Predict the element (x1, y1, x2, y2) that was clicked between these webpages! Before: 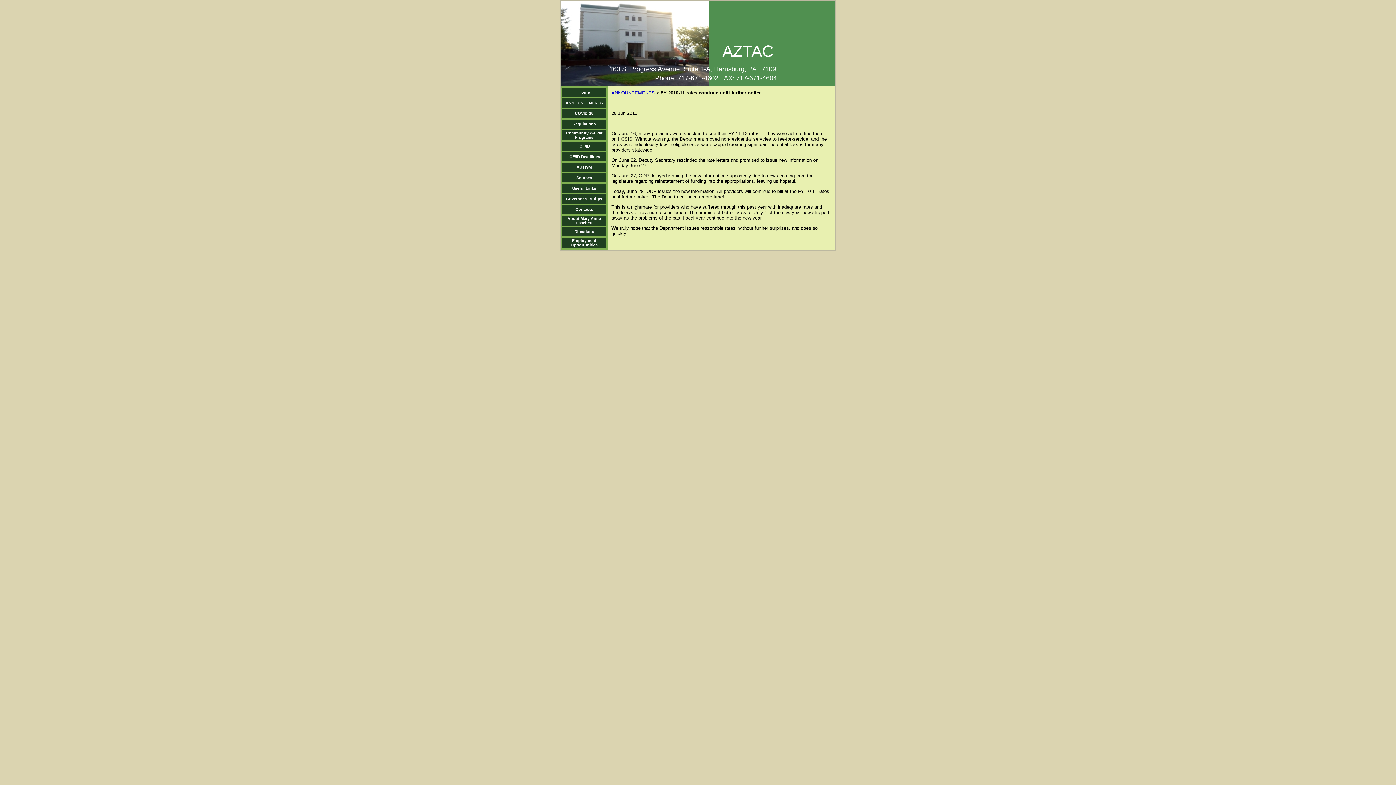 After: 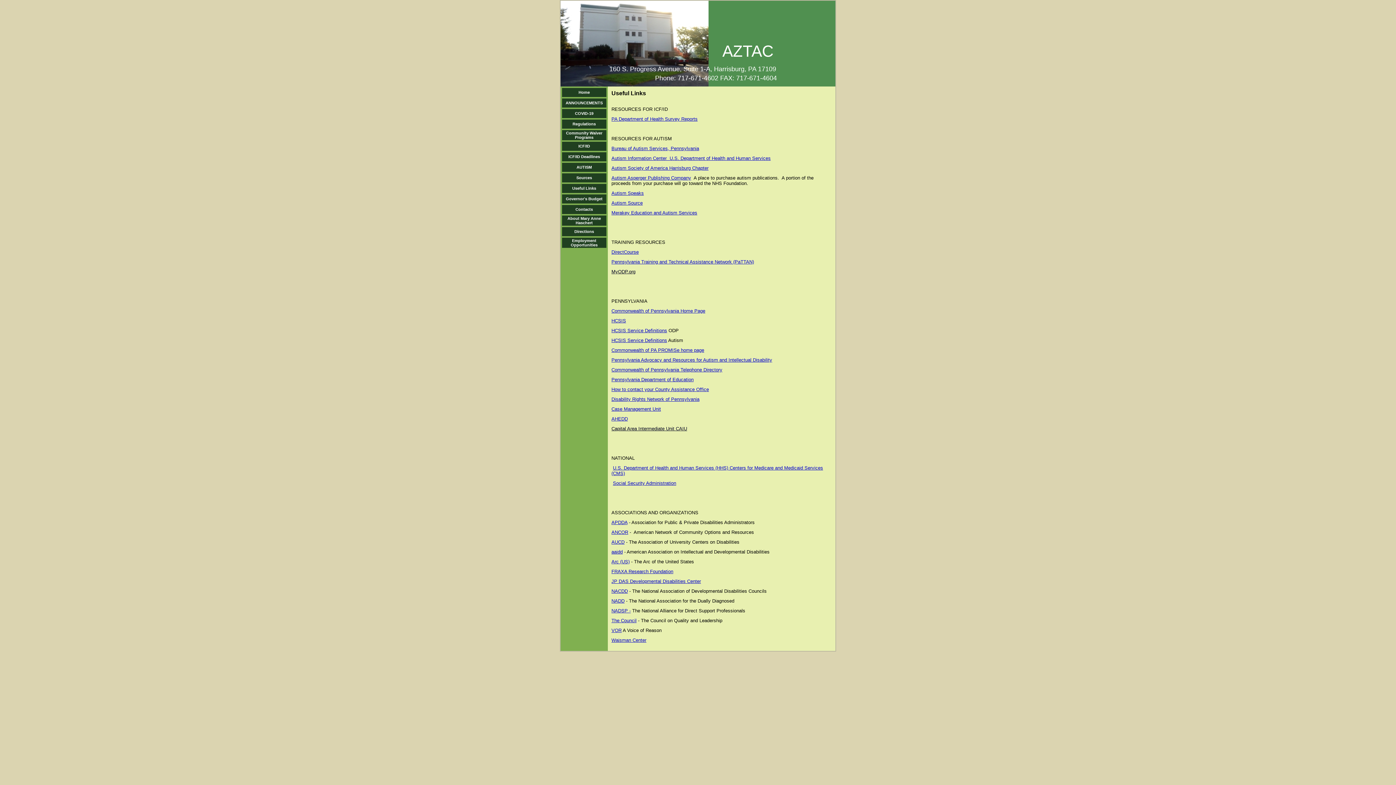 Action: label: Useful Links bbox: (572, 186, 596, 190)